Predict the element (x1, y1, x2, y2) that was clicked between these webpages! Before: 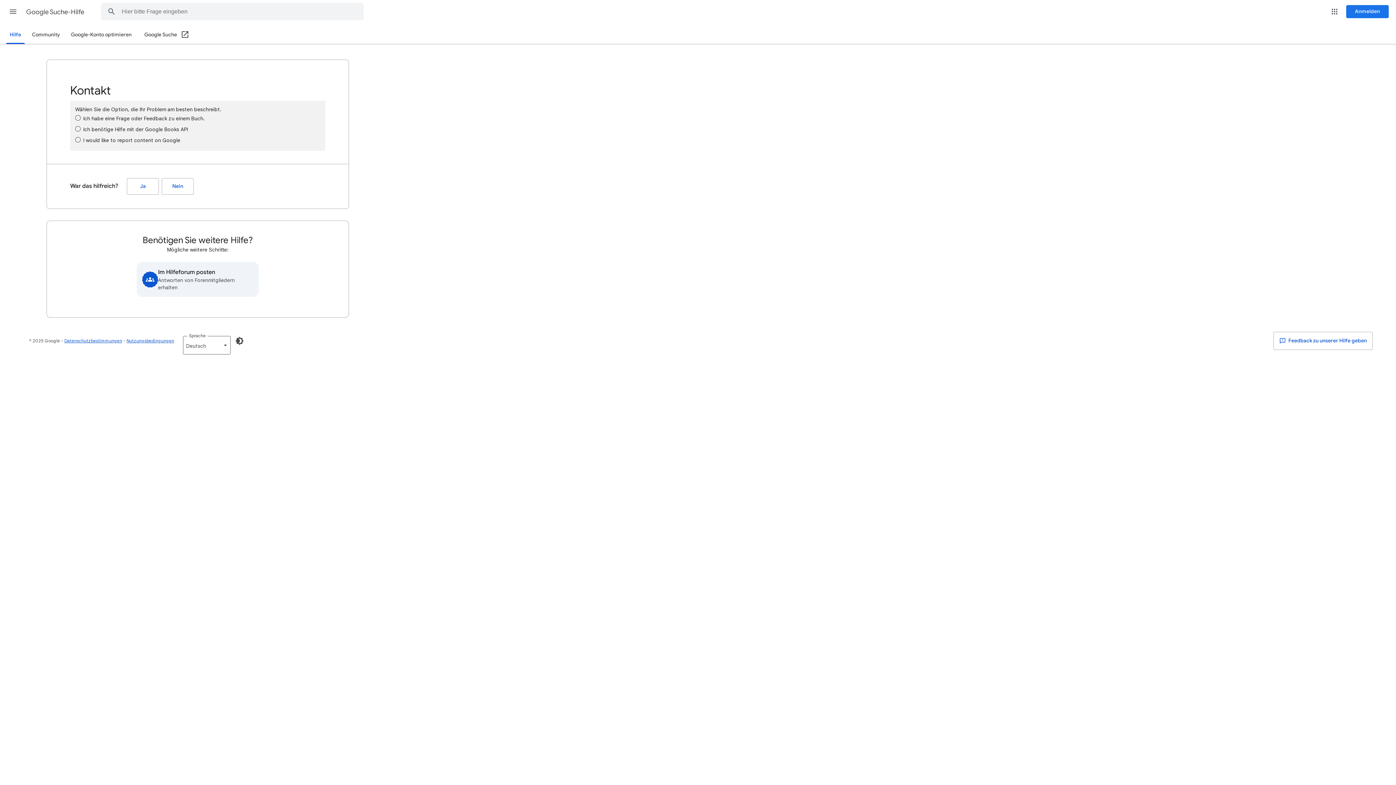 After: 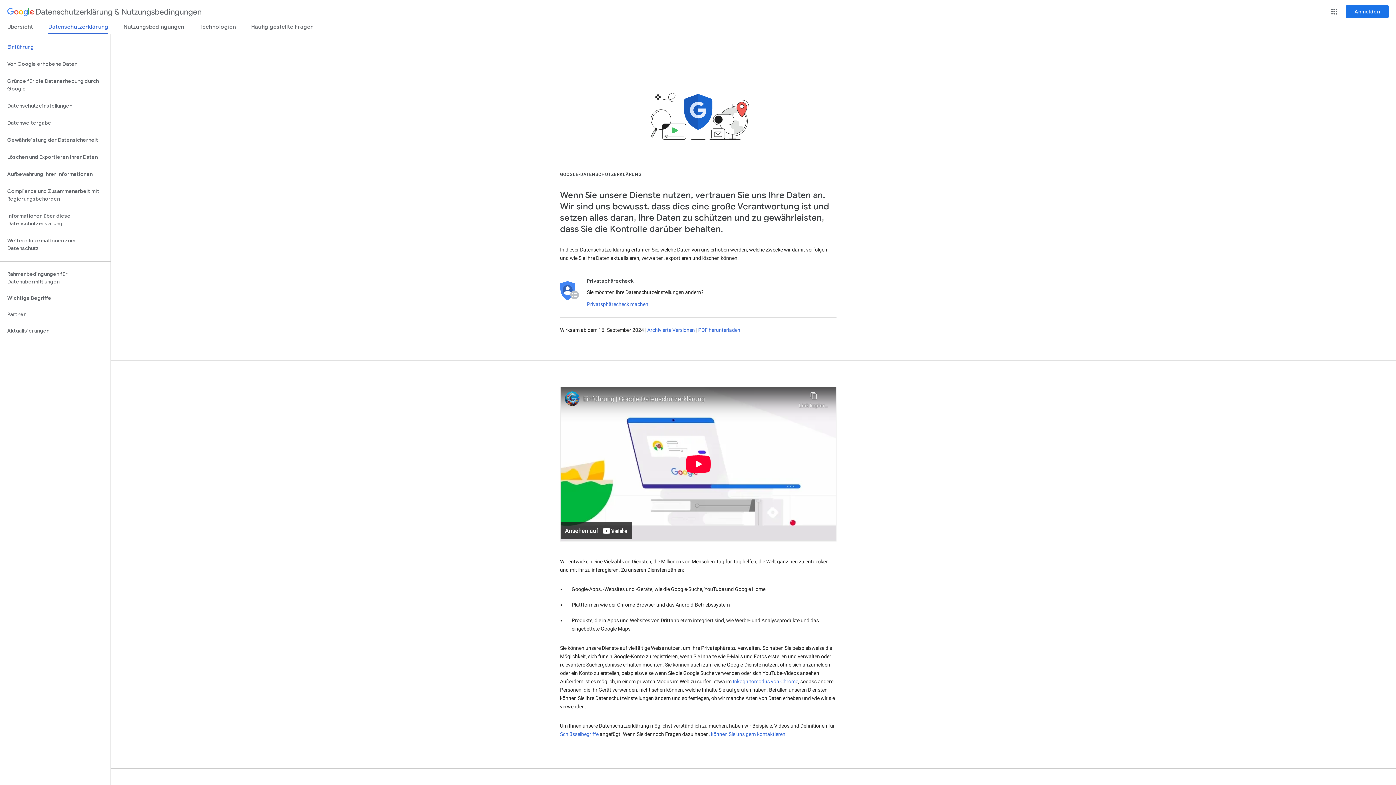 Action: bbox: (64, 338, 122, 343) label: Datenschutzbestimmungen